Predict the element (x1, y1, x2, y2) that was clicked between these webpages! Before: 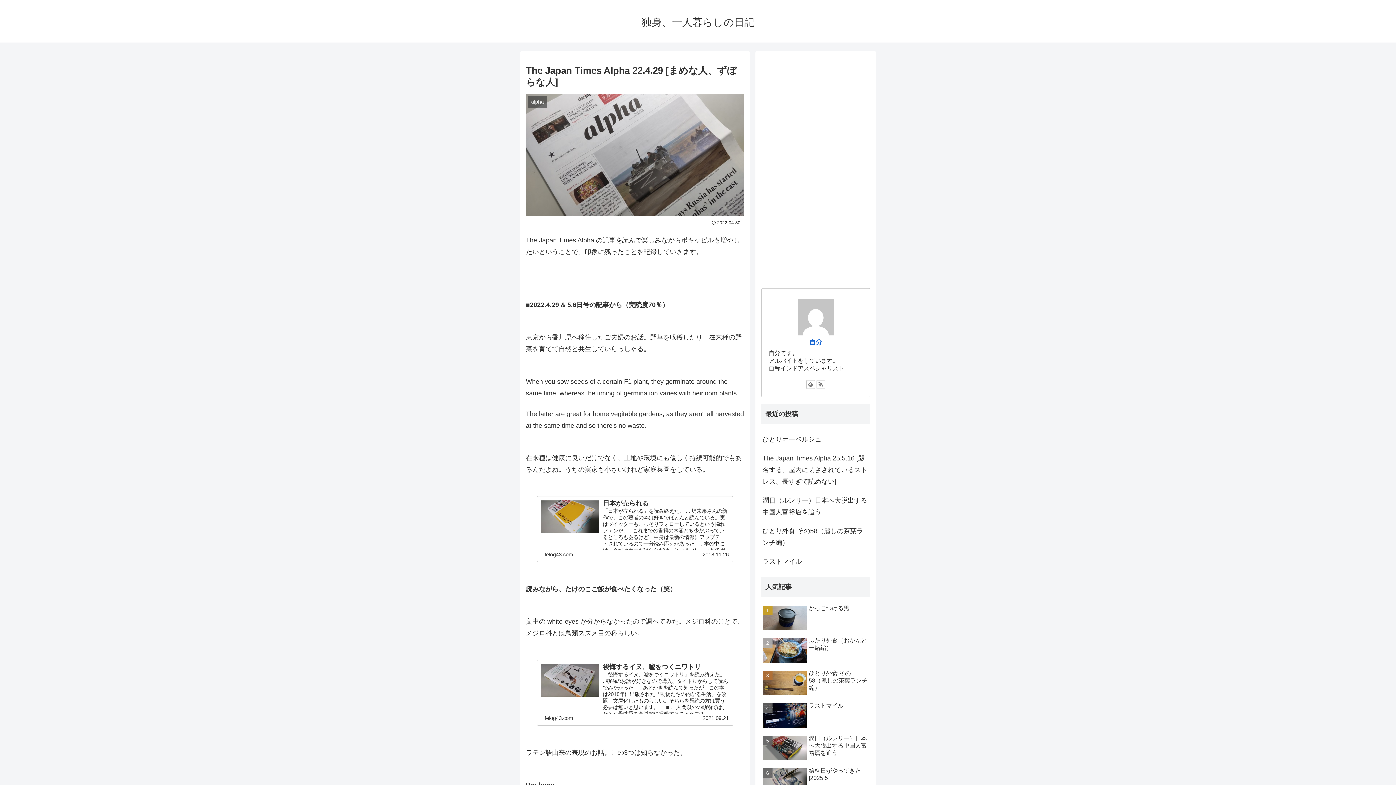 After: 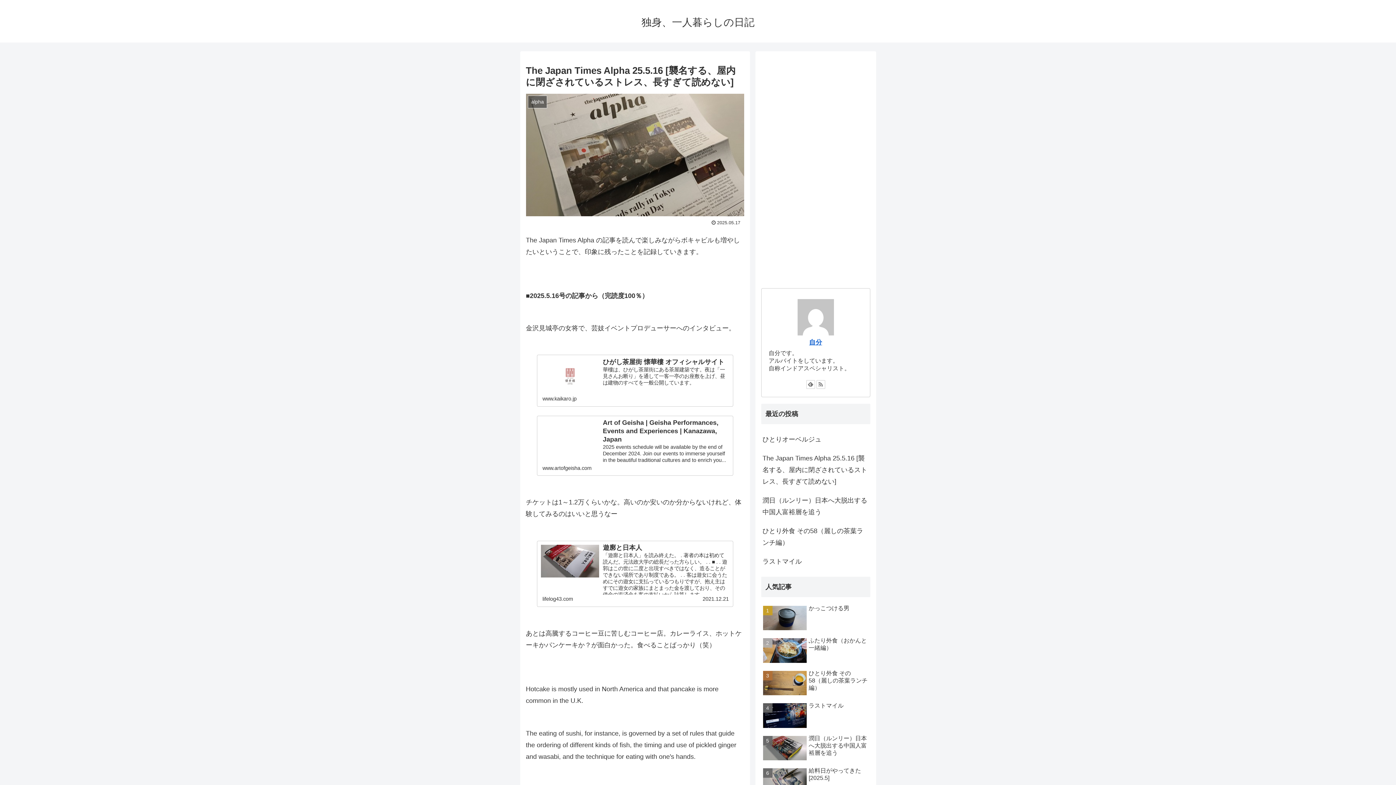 Action: bbox: (761, 448, 870, 491) label: The Japan Times Alpha 25.5.16 [襲名する、屋内に閉ざされているストレス、長すぎて読めない]